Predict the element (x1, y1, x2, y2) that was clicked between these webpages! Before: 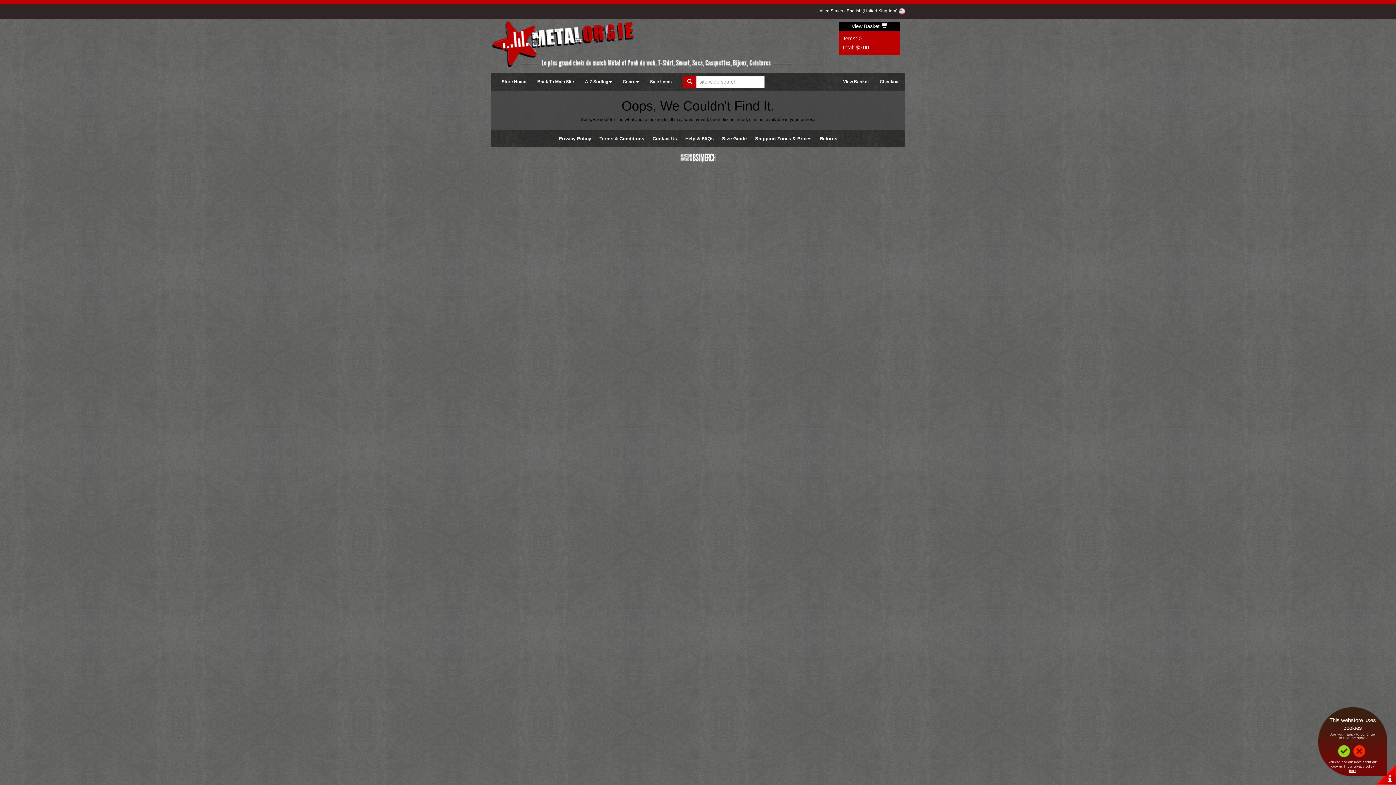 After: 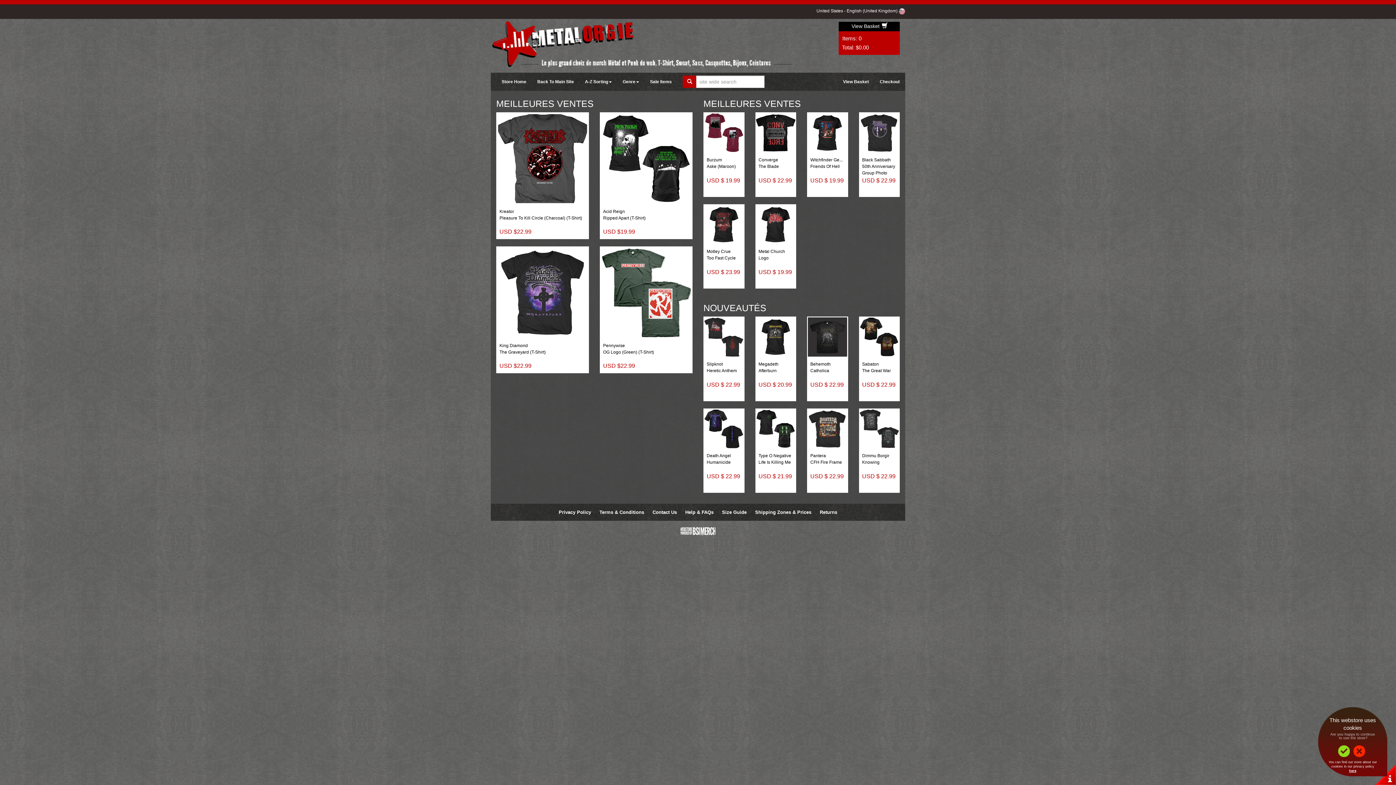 Action: label: Store Home bbox: (496, 72, 532, 90)